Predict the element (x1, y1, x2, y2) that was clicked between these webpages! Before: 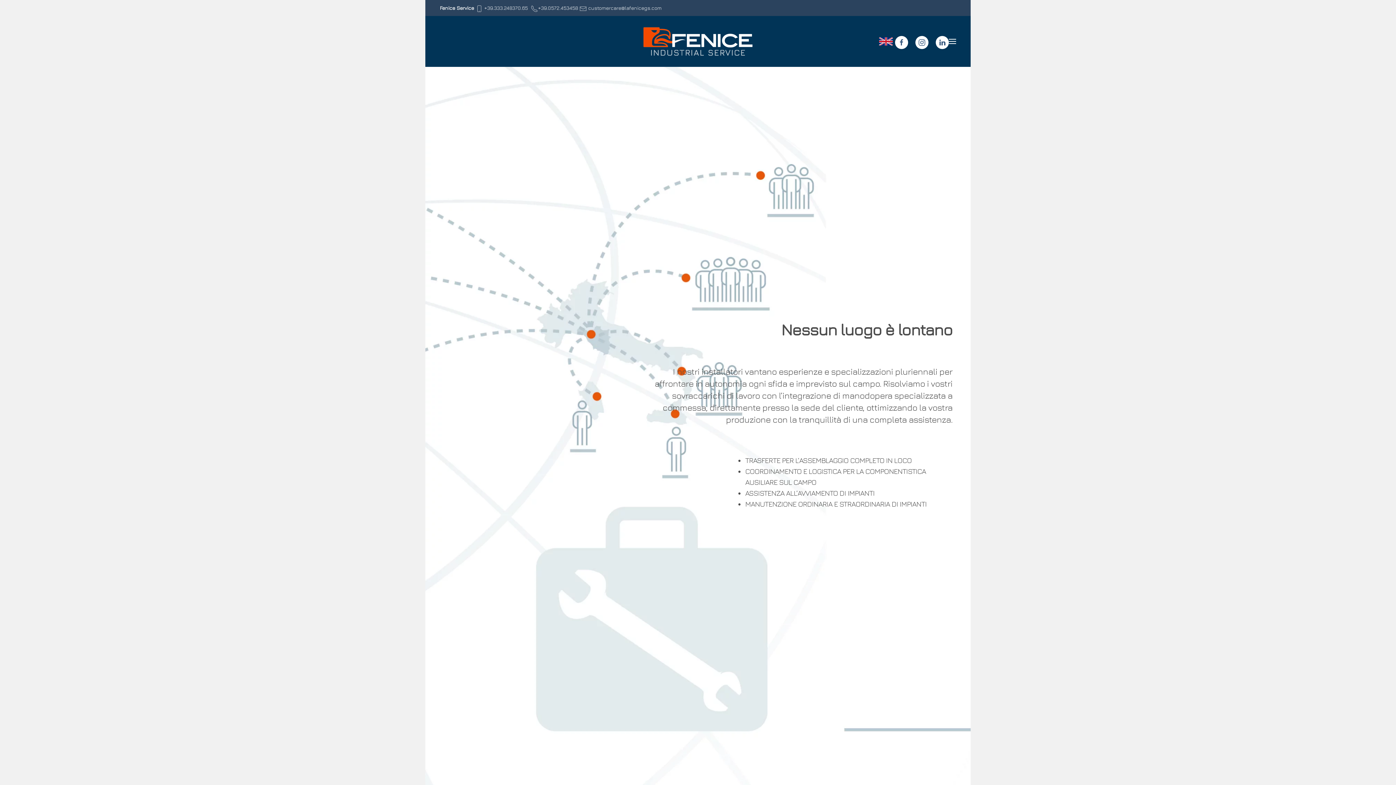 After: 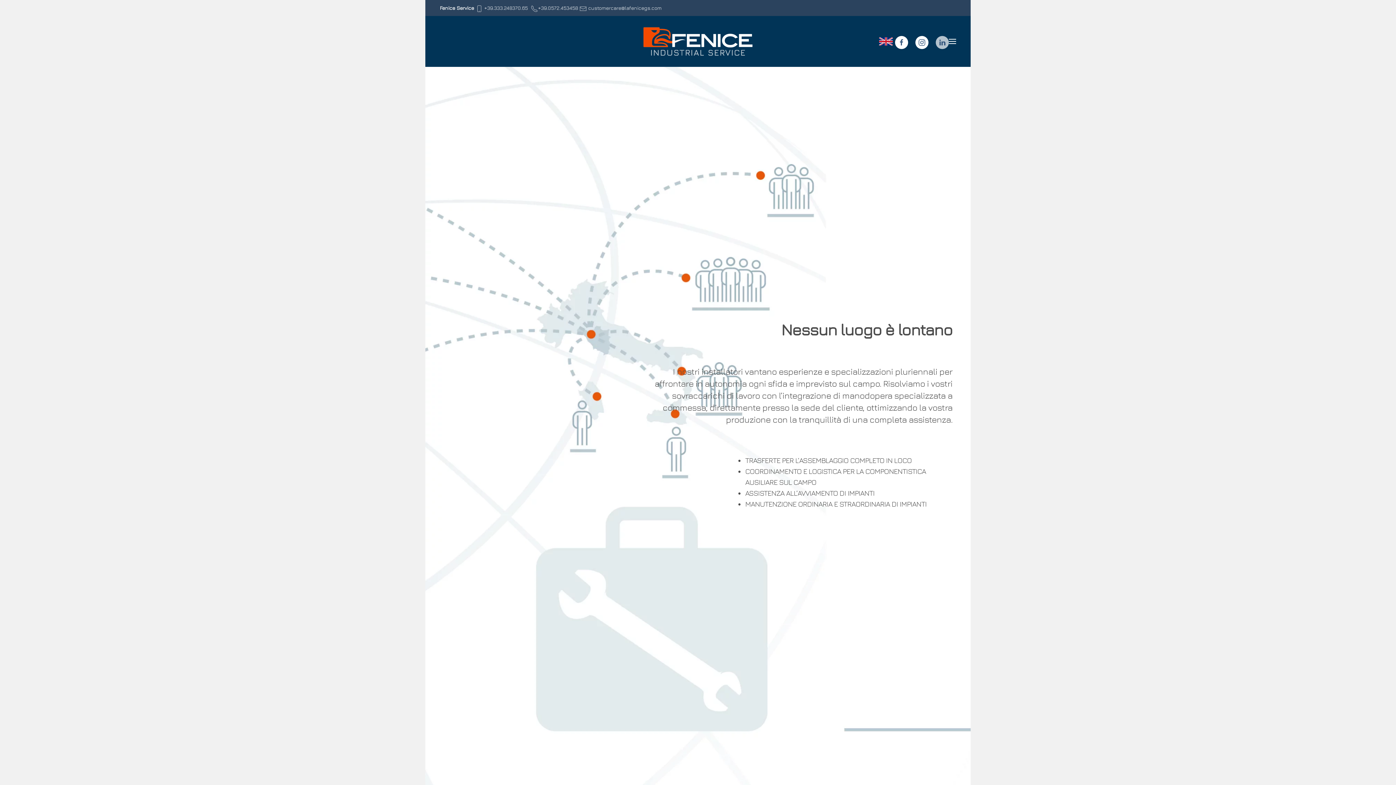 Action: bbox: (936, 35, 949, 48)